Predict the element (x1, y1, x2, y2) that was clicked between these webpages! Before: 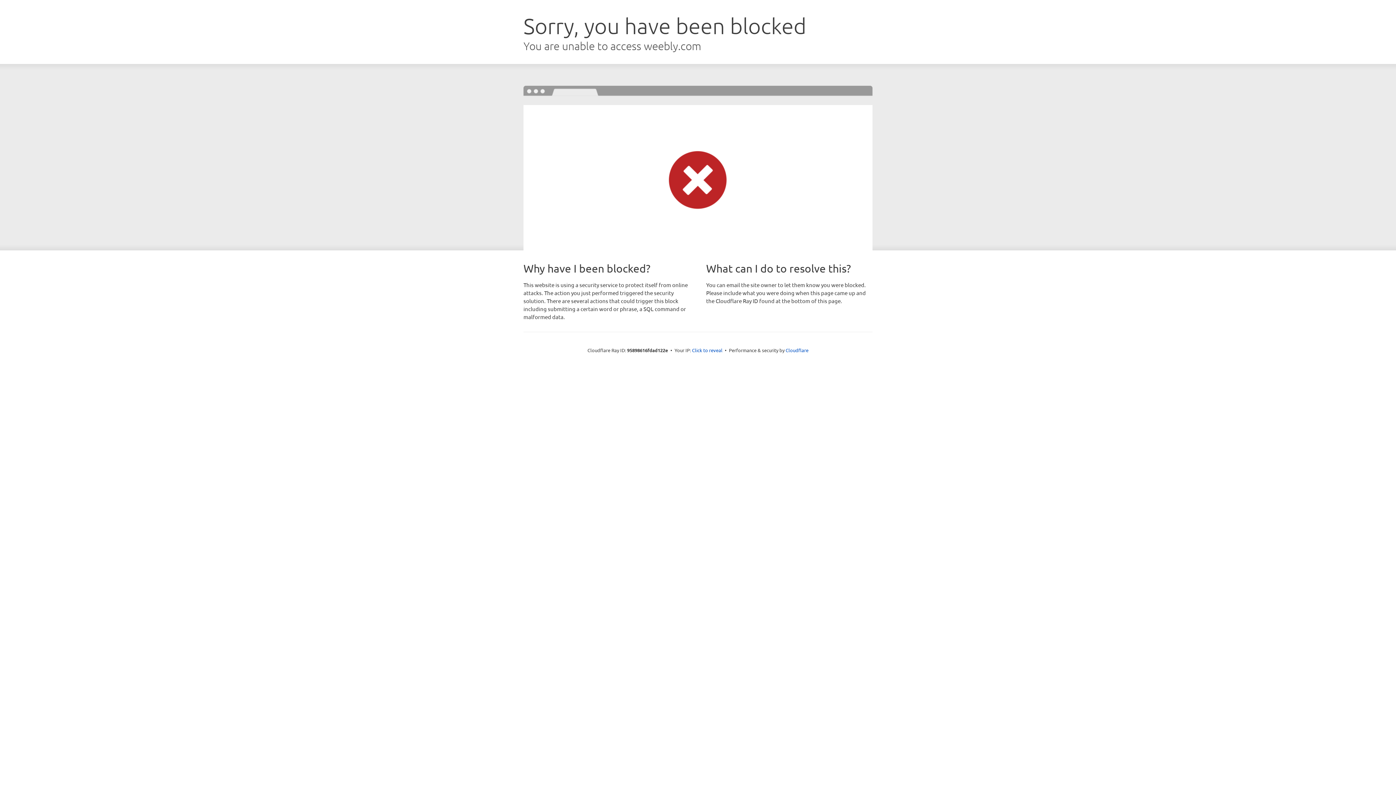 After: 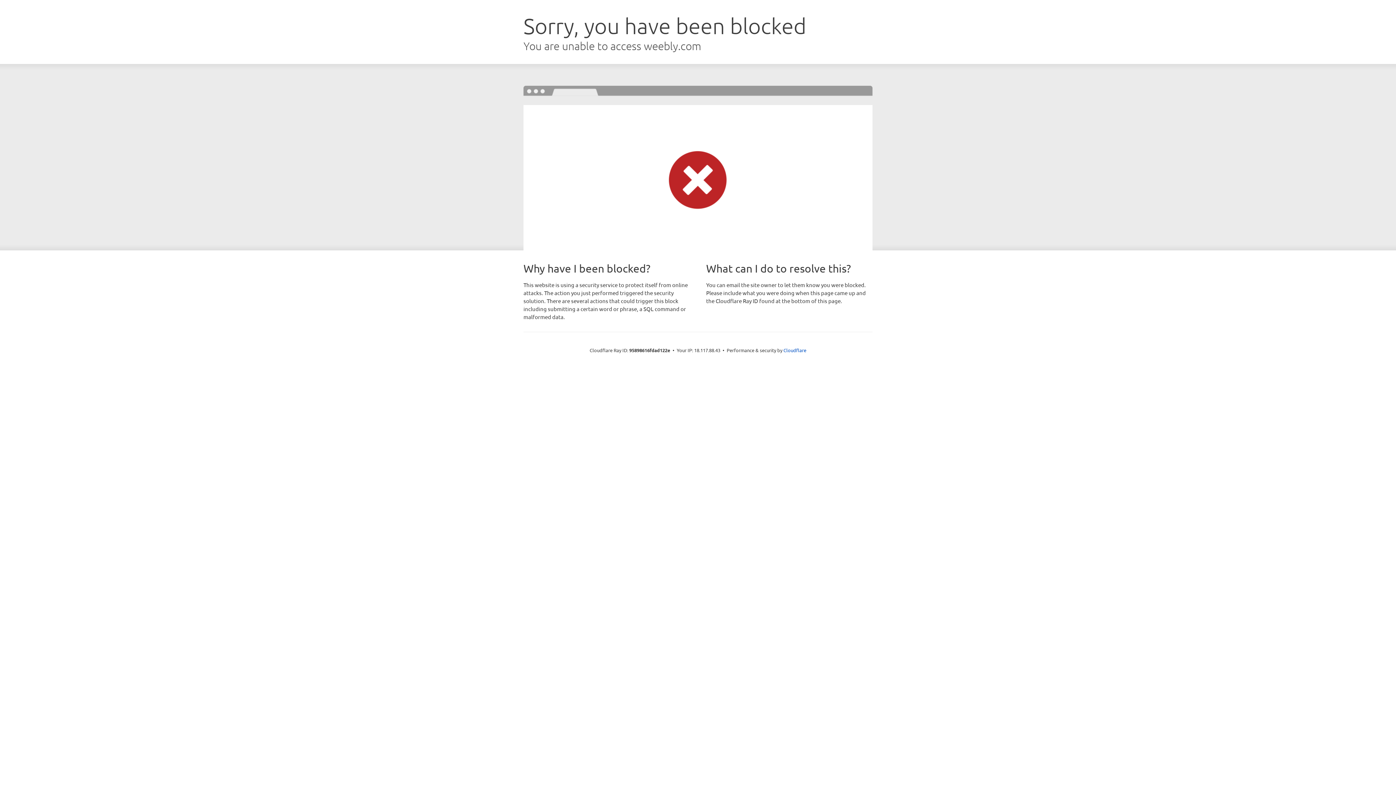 Action: bbox: (692, 346, 722, 353) label: Click to reveal